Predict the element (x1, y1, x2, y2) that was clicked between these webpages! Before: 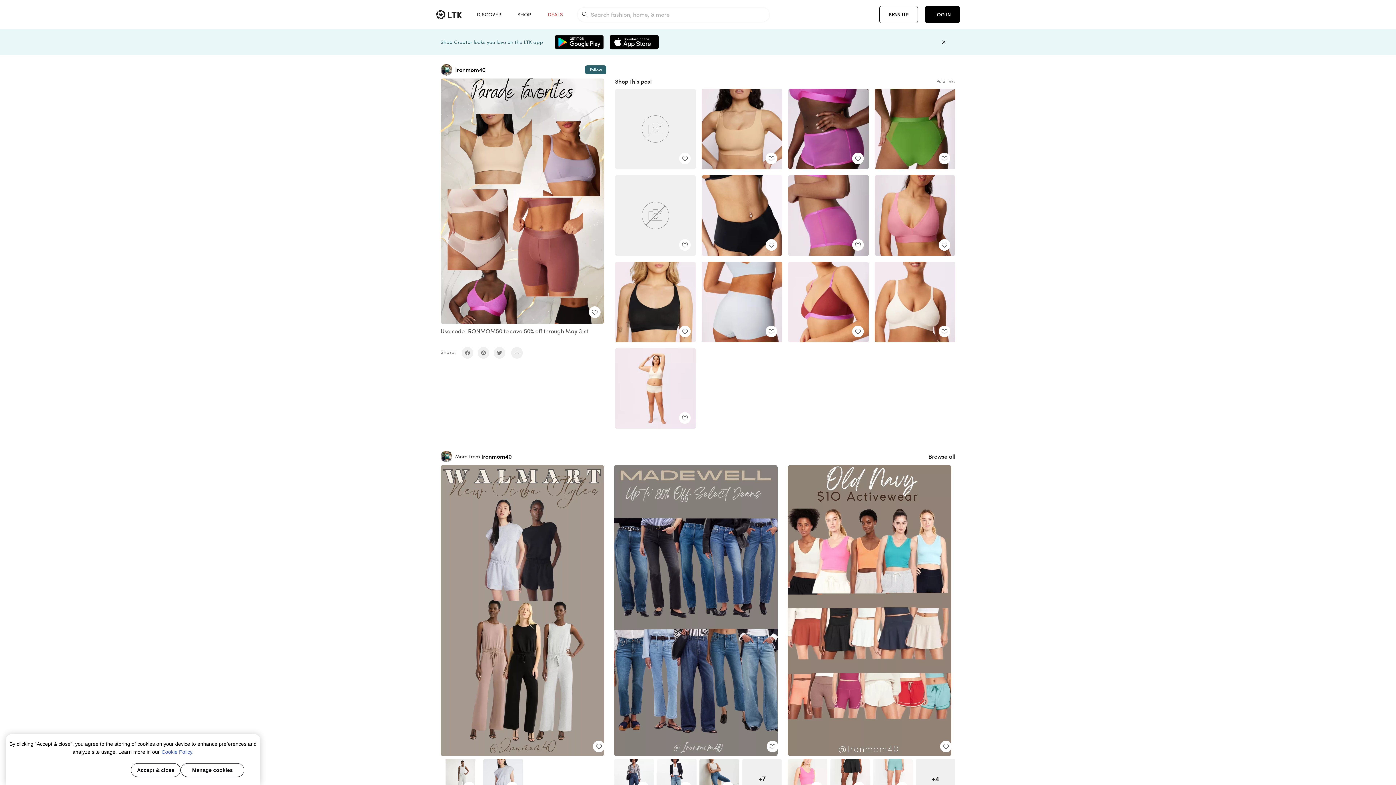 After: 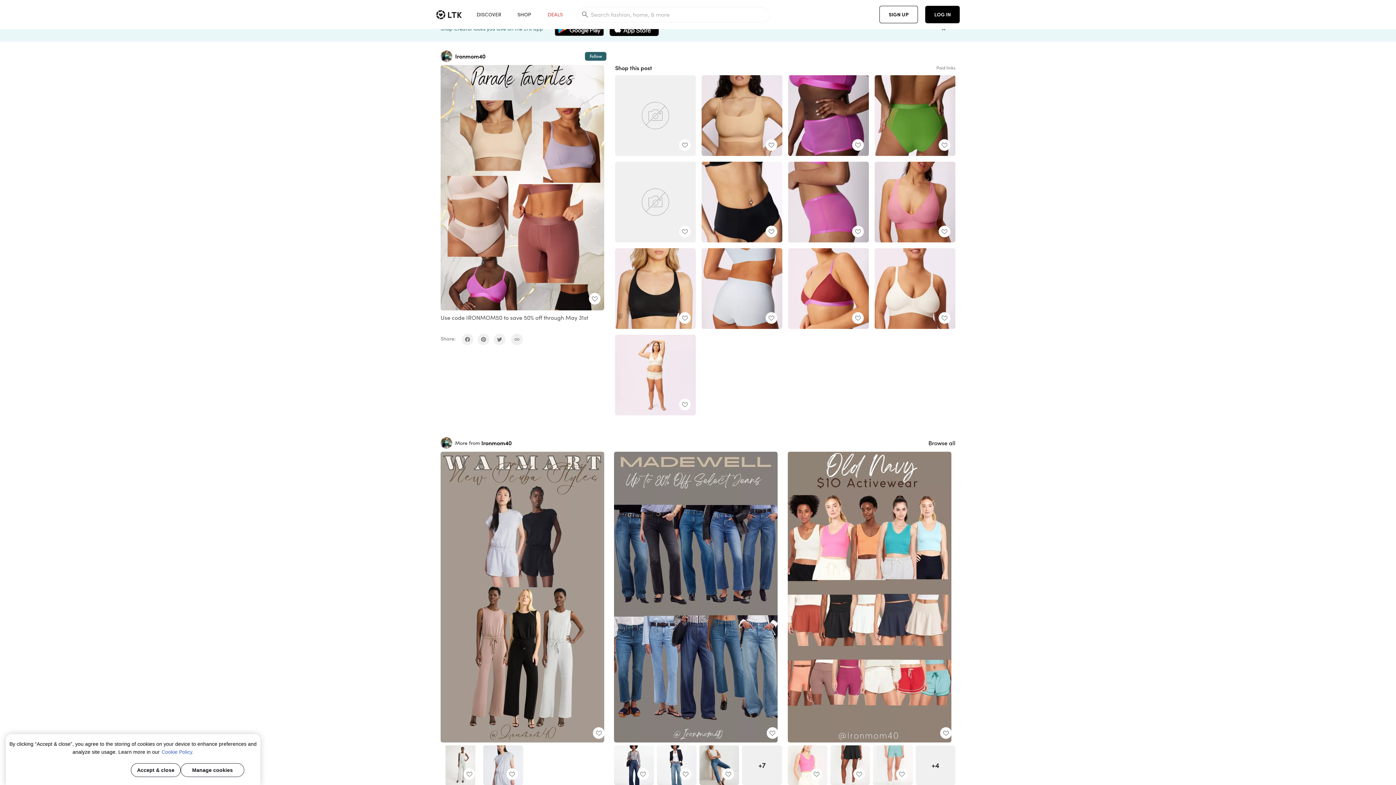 Action: bbox: (656, 759, 696, 799)